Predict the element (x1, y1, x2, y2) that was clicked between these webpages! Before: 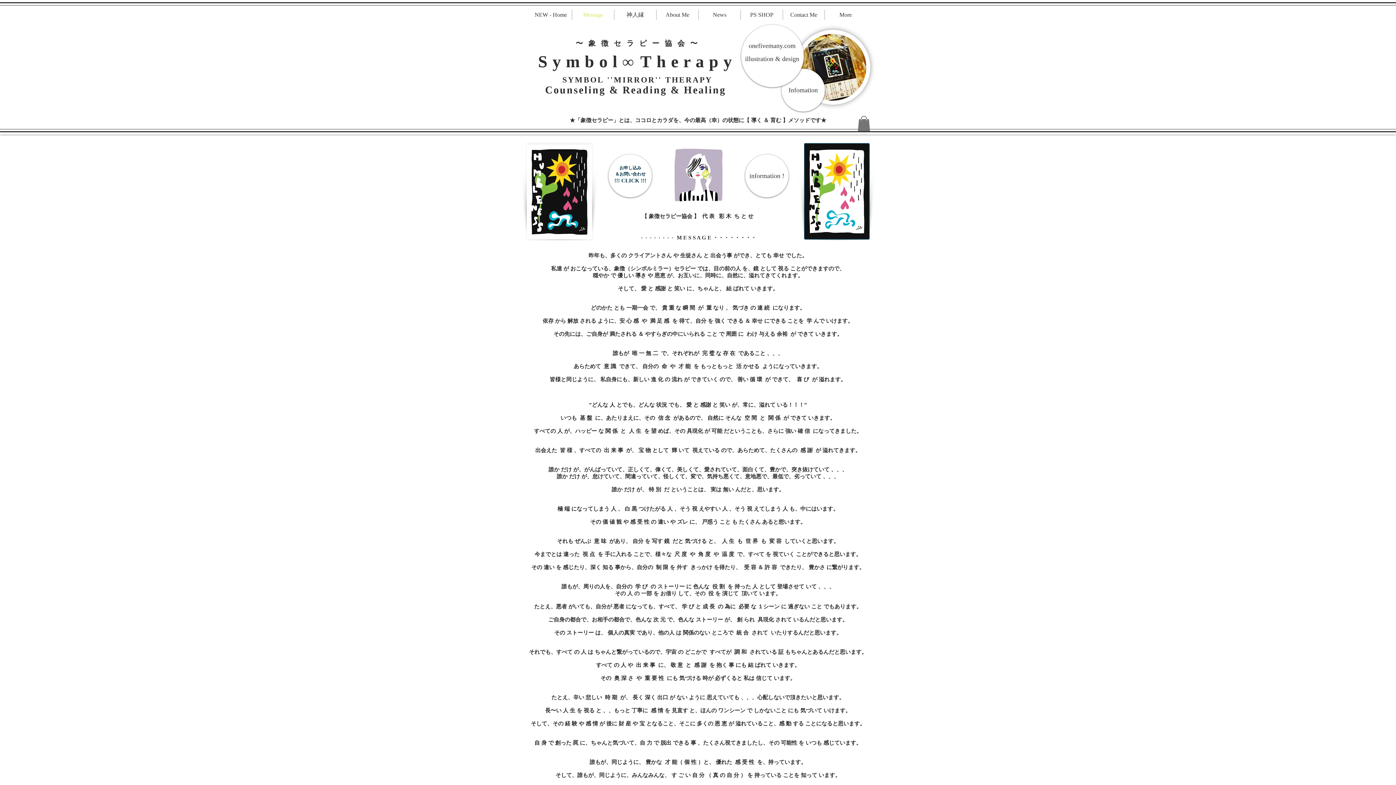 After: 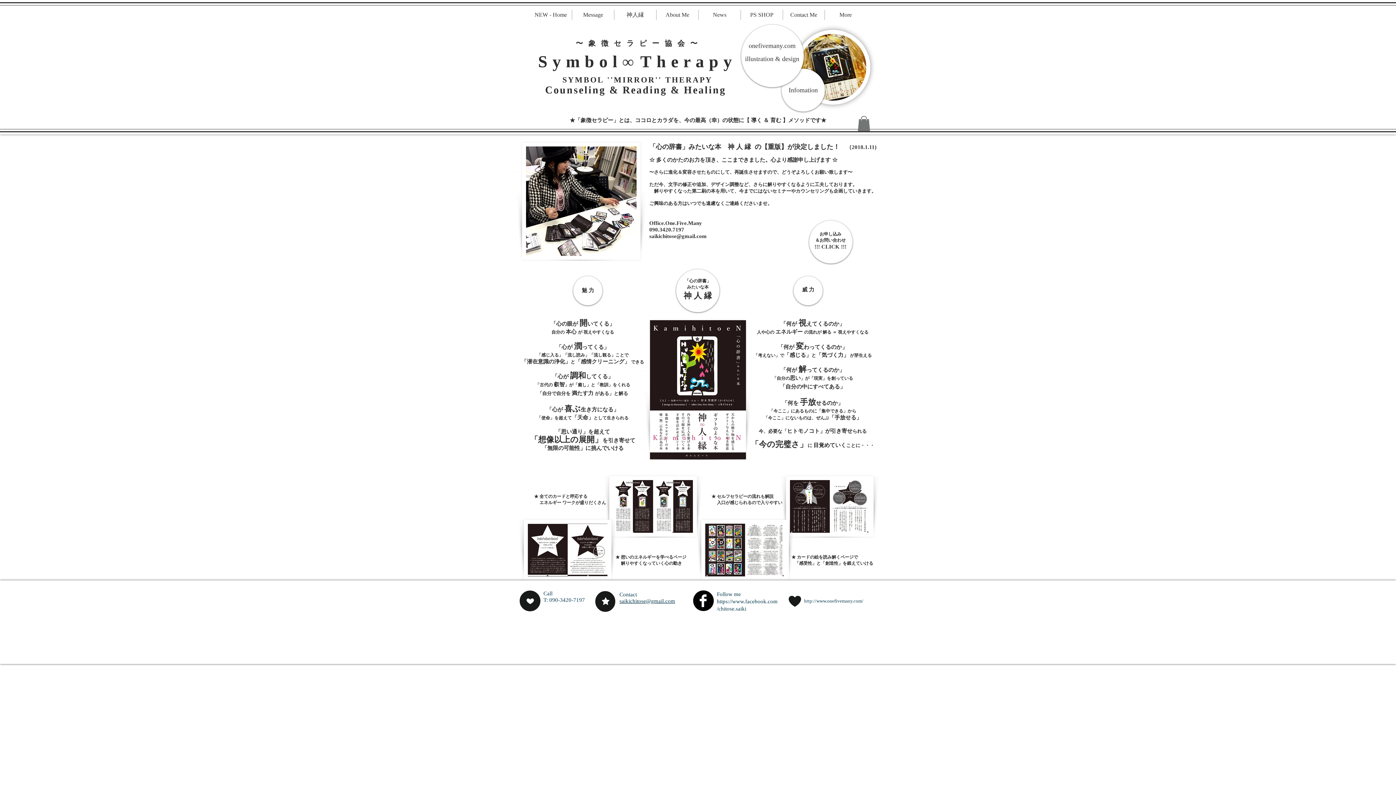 Action: label: information ! bbox: (745, 171, 788, 180)